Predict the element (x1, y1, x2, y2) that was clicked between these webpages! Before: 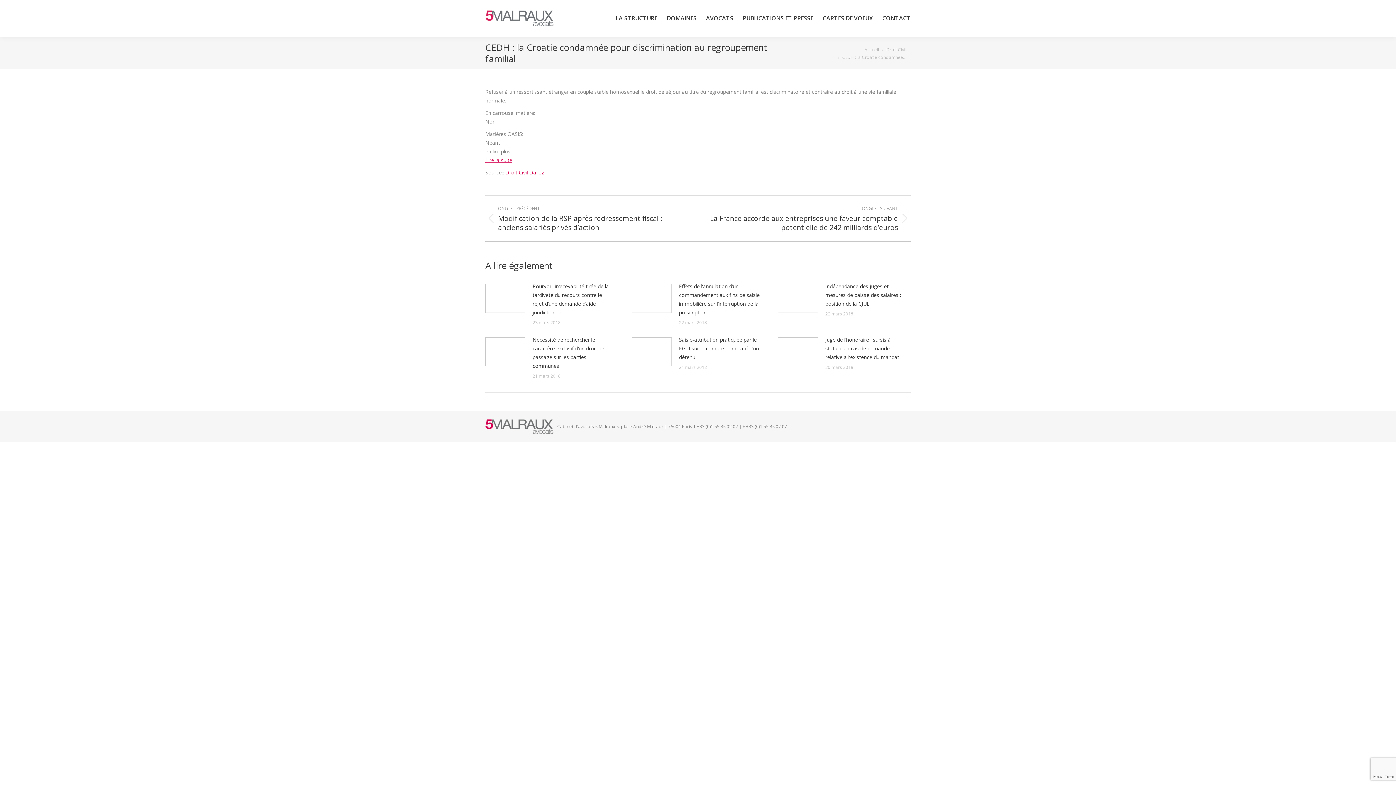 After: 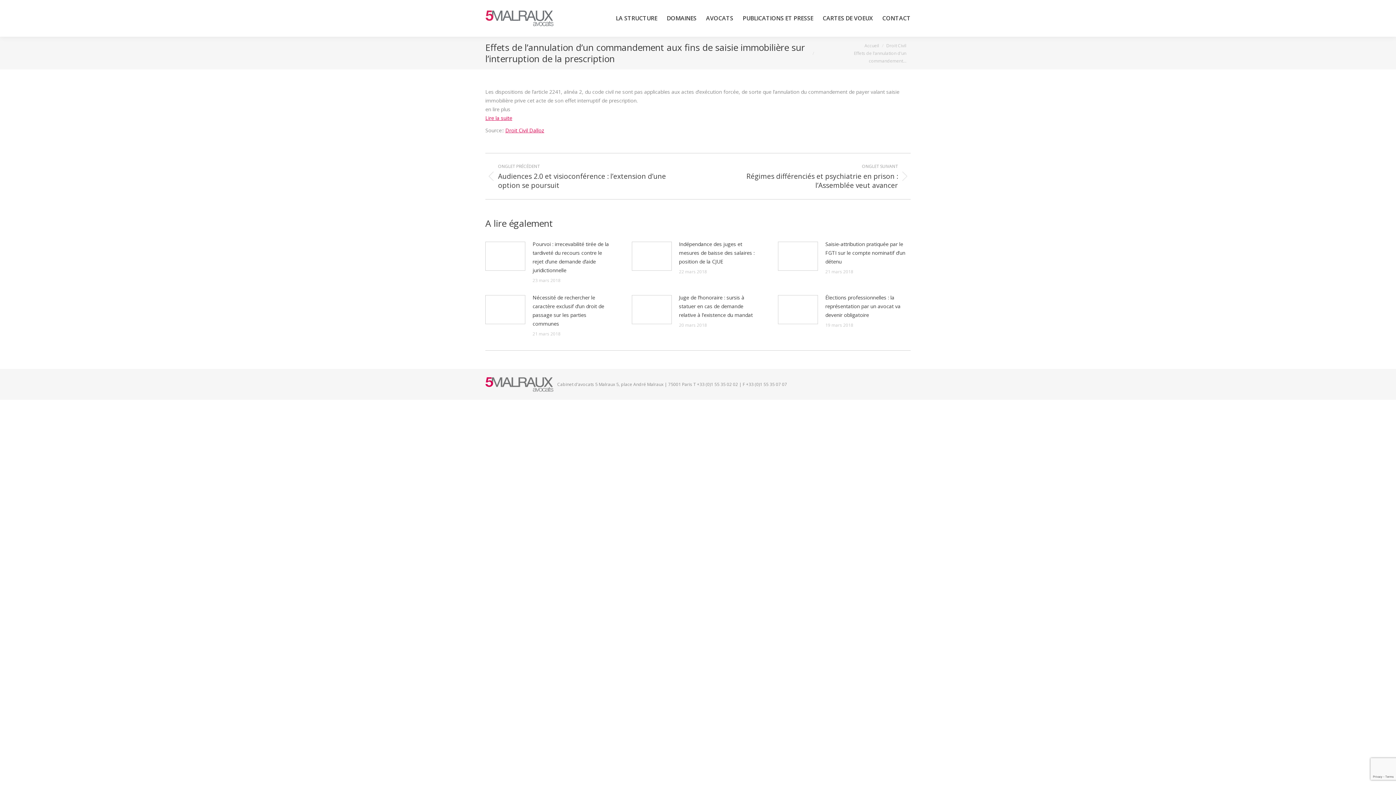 Action: label: Post image bbox: (631, 284, 671, 313)